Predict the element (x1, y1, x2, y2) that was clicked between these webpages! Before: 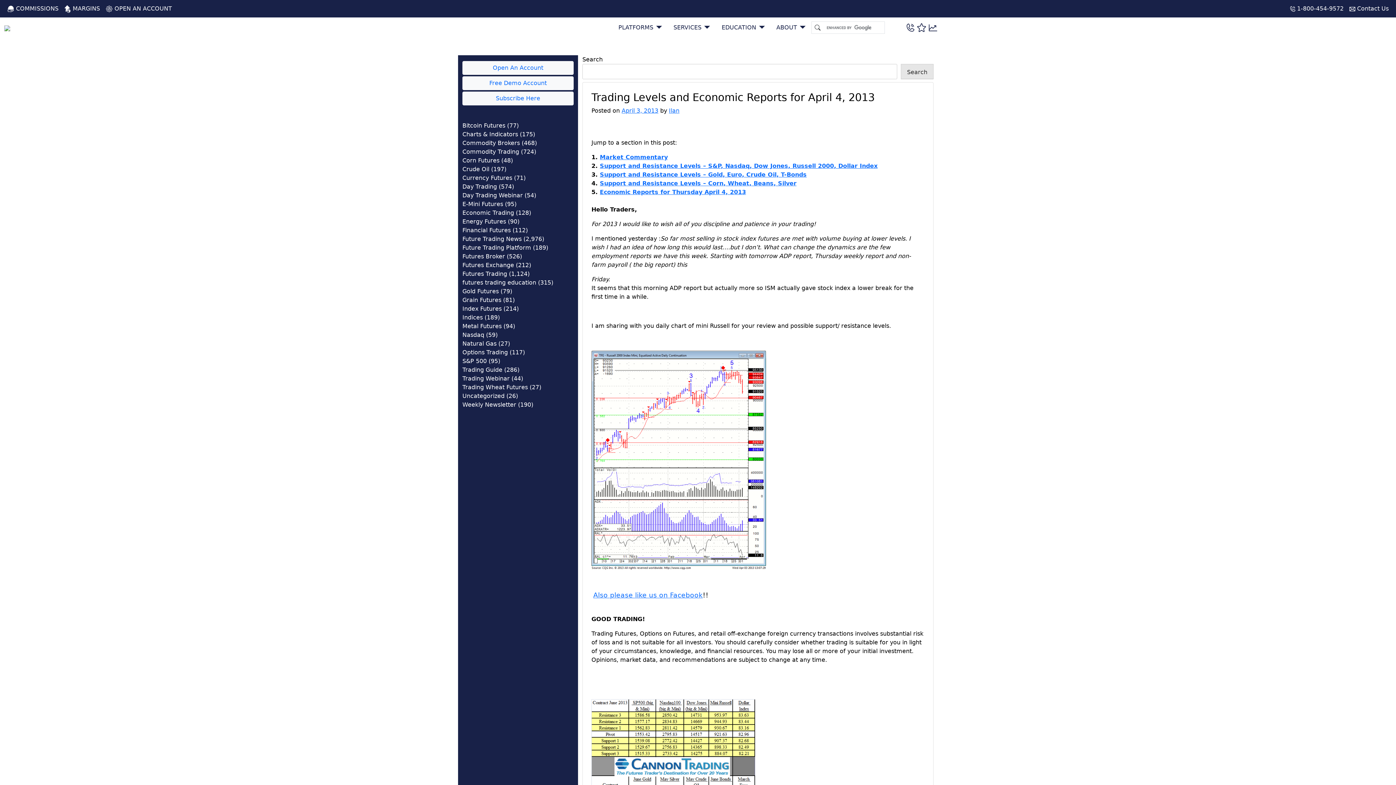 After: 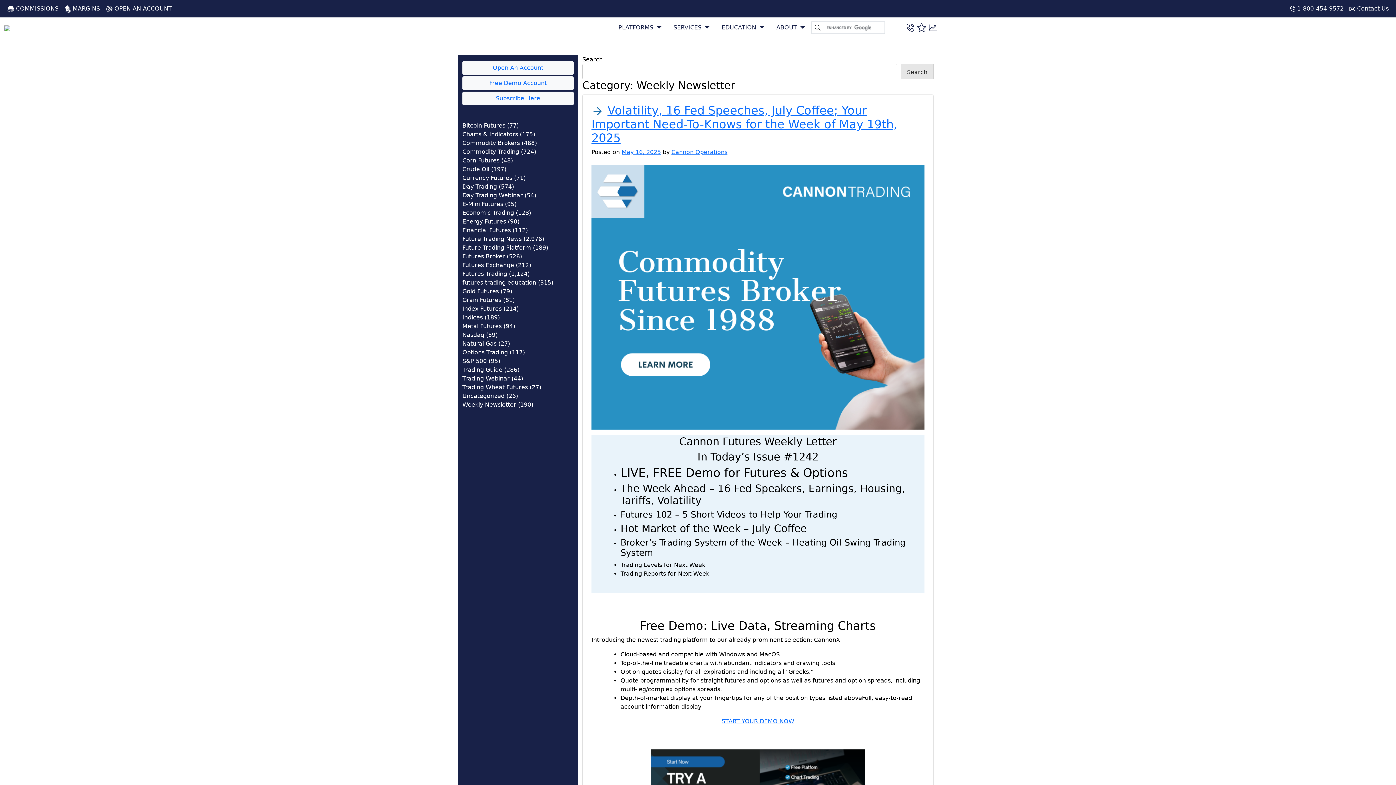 Action: label: Weekly Newsletter bbox: (462, 401, 516, 408)